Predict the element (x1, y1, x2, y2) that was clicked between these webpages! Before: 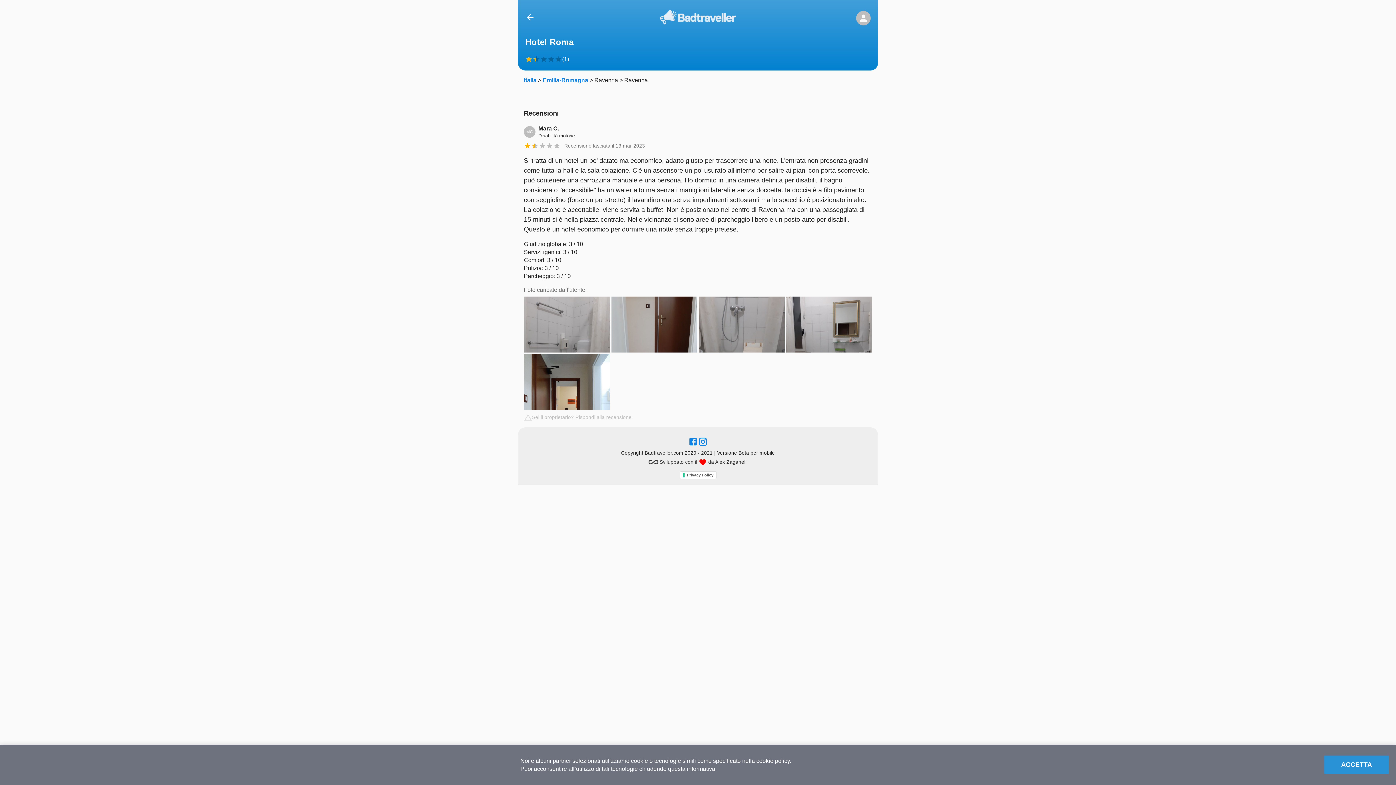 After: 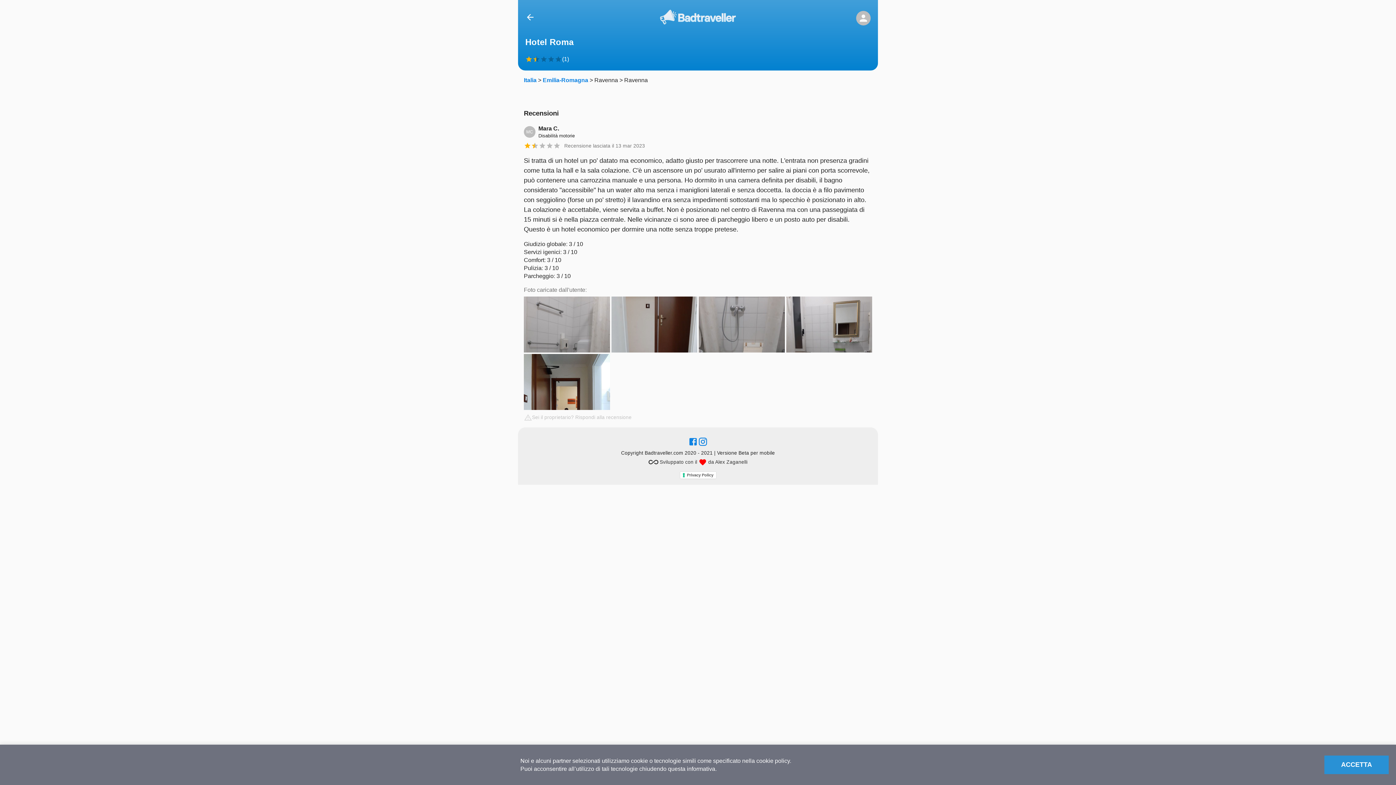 Action: label: Sei il proprietario? Rispondi alla recensione bbox: (524, 413, 872, 421)